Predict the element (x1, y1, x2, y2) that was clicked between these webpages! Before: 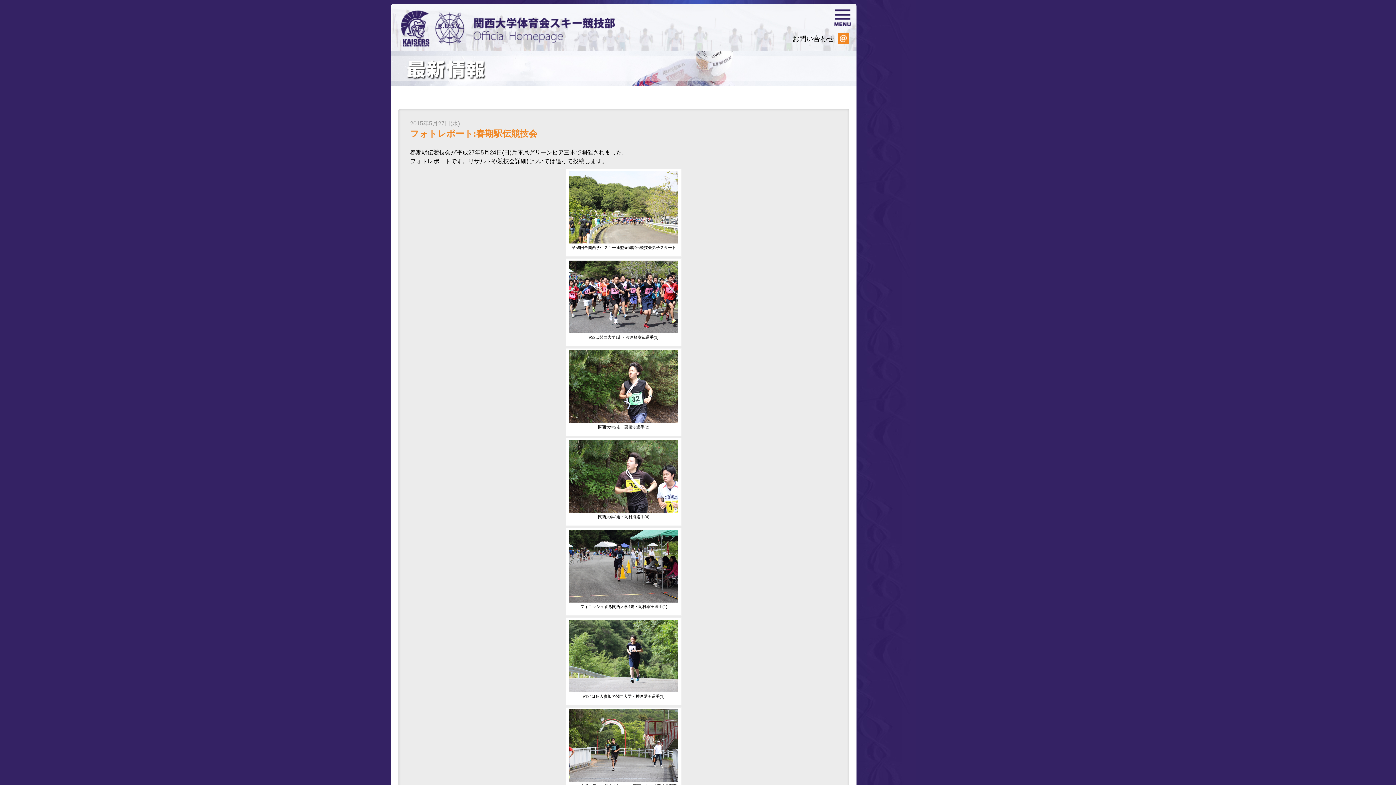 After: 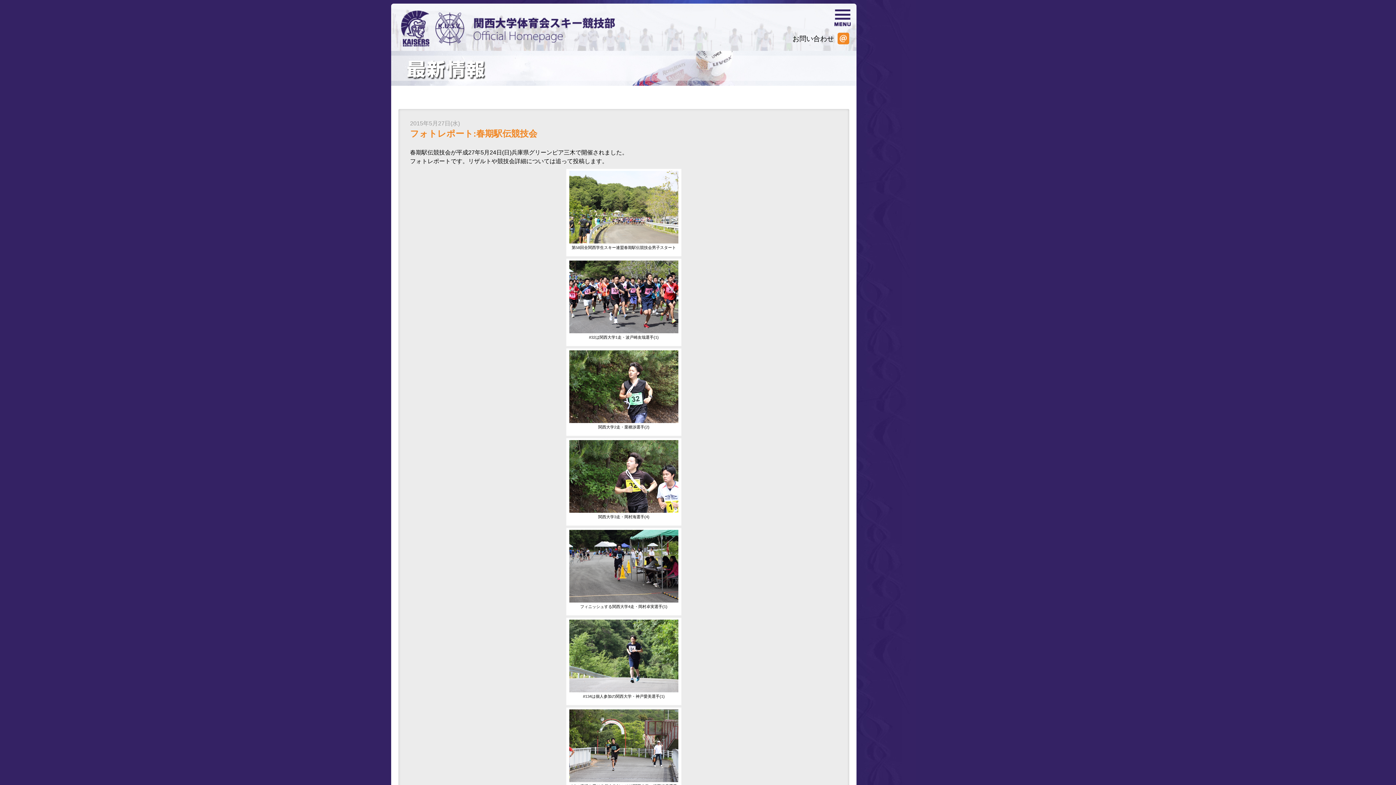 Action: label: フォトレポート:春期駅伝競技会 bbox: (410, 128, 537, 138)